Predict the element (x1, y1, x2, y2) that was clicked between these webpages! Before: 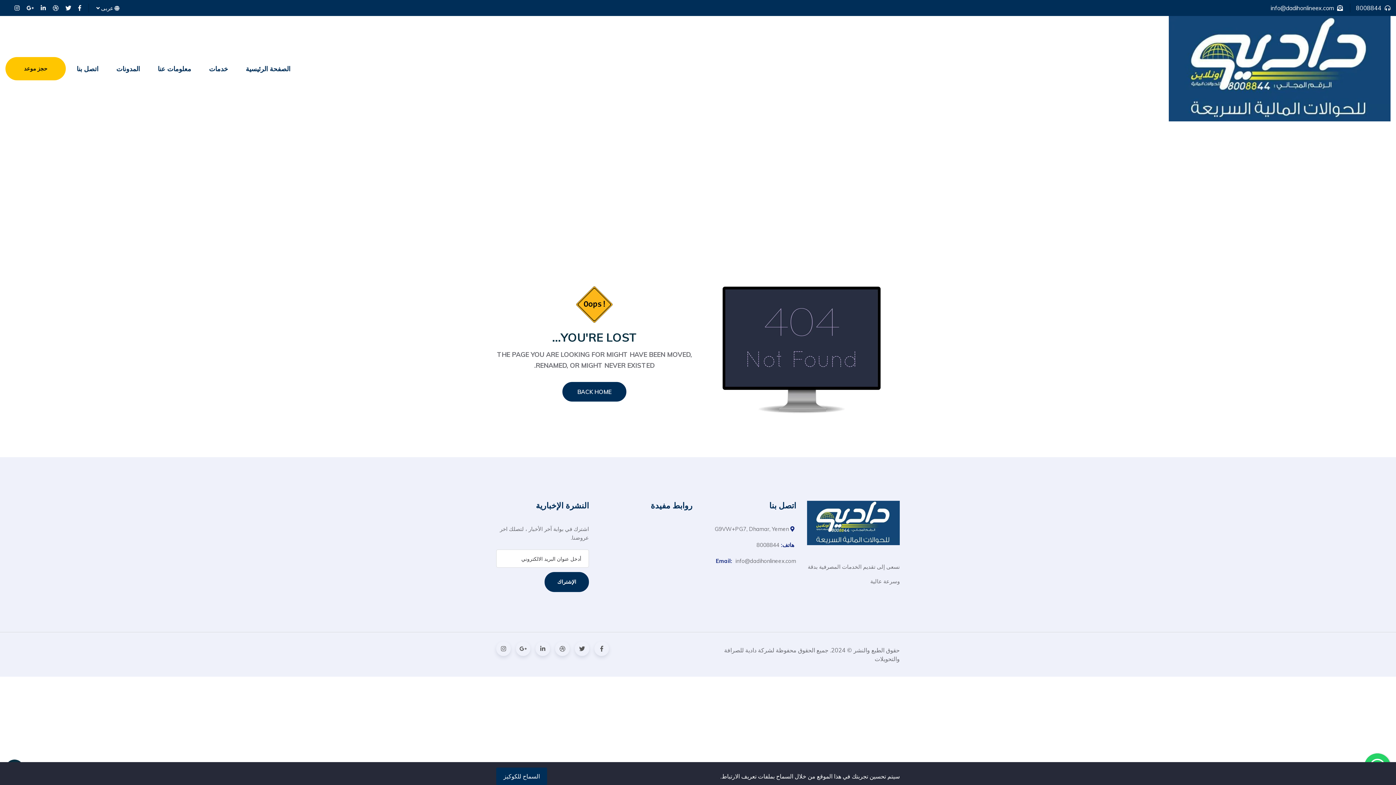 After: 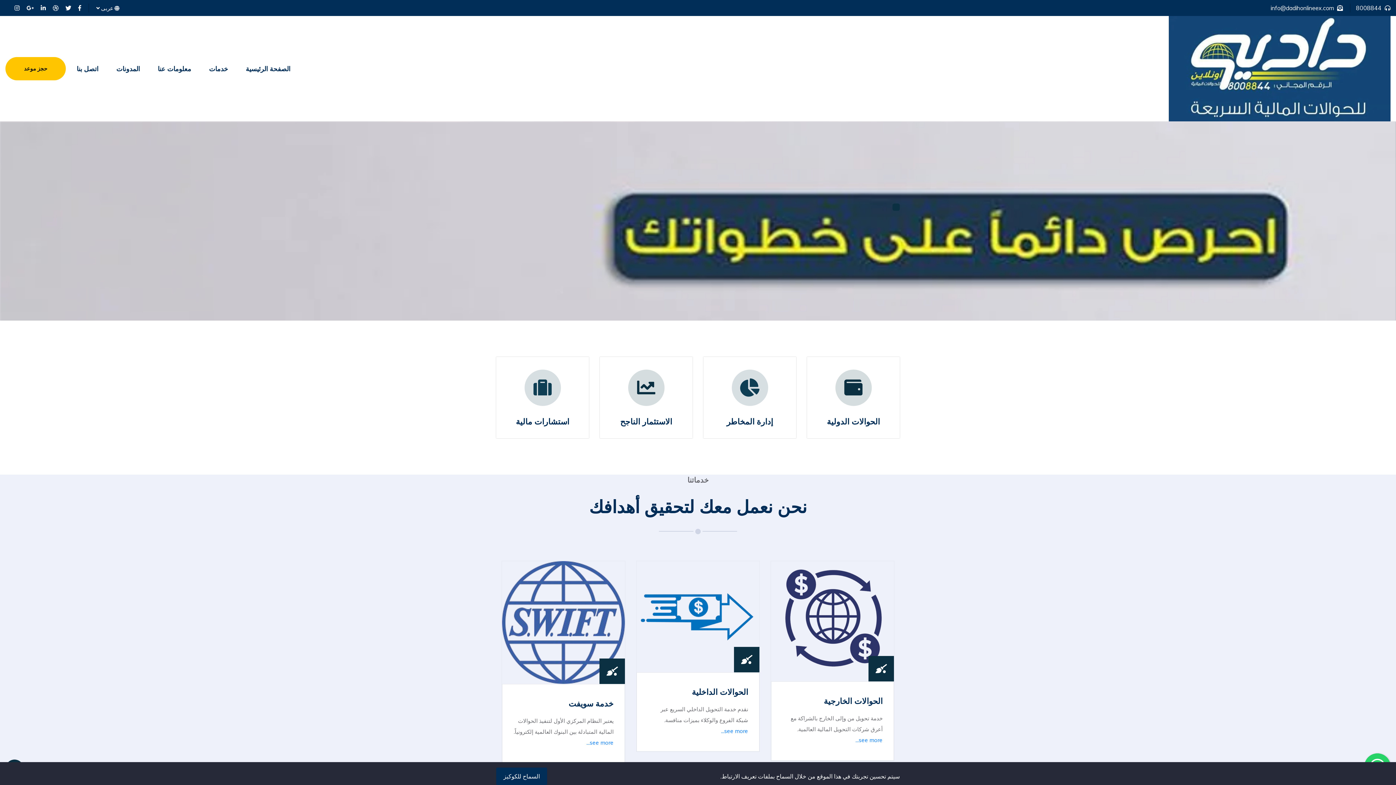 Action: bbox: (1169, 16, 1390, 121)